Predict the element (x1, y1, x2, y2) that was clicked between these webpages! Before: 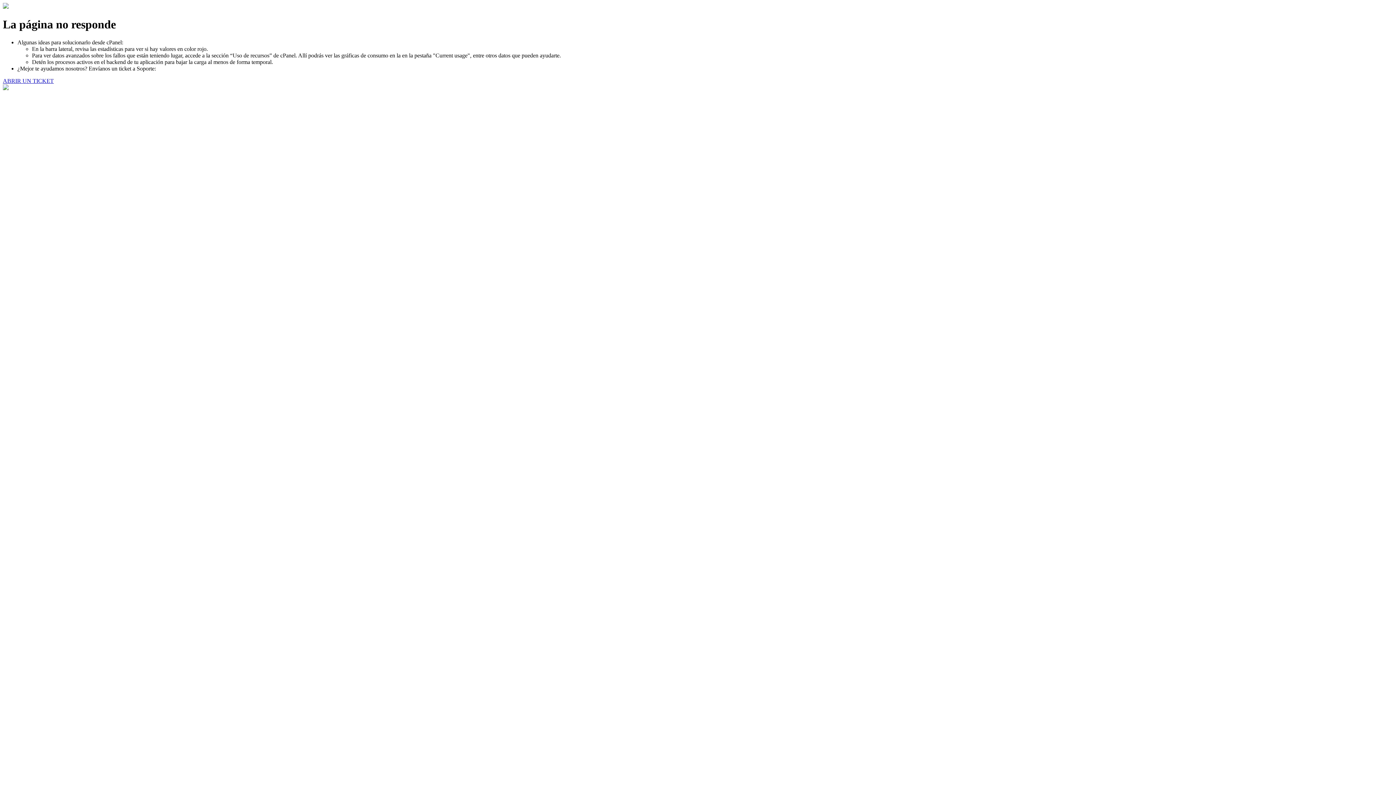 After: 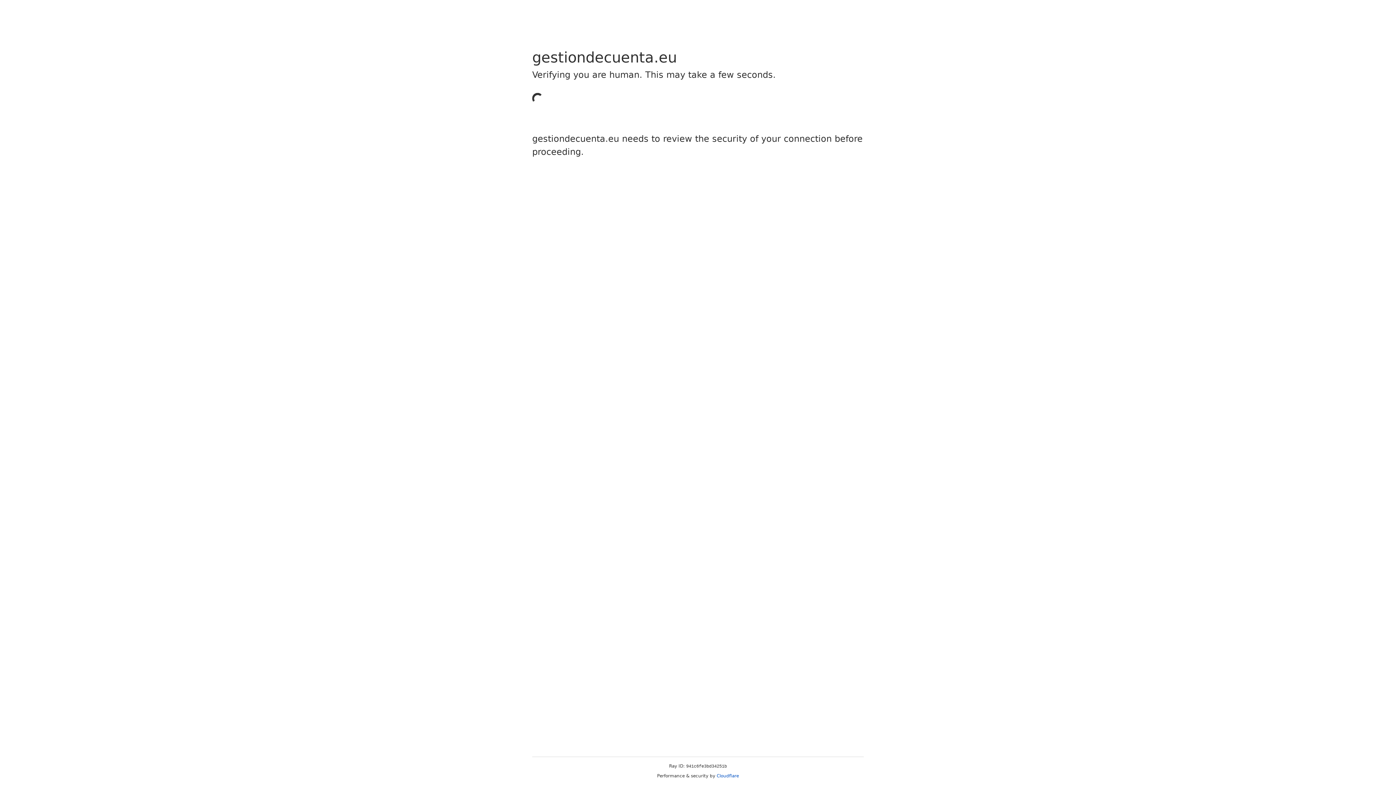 Action: bbox: (2, 77, 53, 83) label: ABRIR UN TICKET